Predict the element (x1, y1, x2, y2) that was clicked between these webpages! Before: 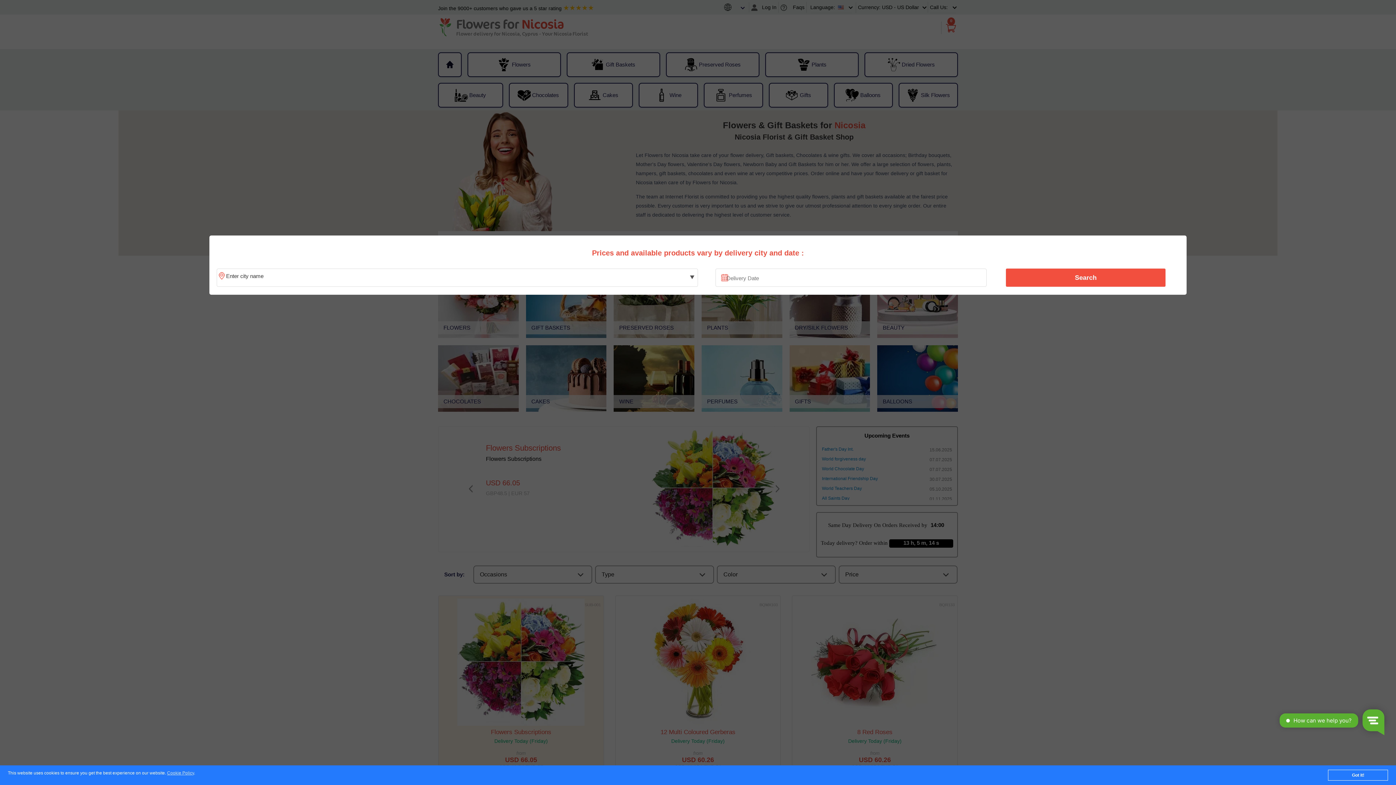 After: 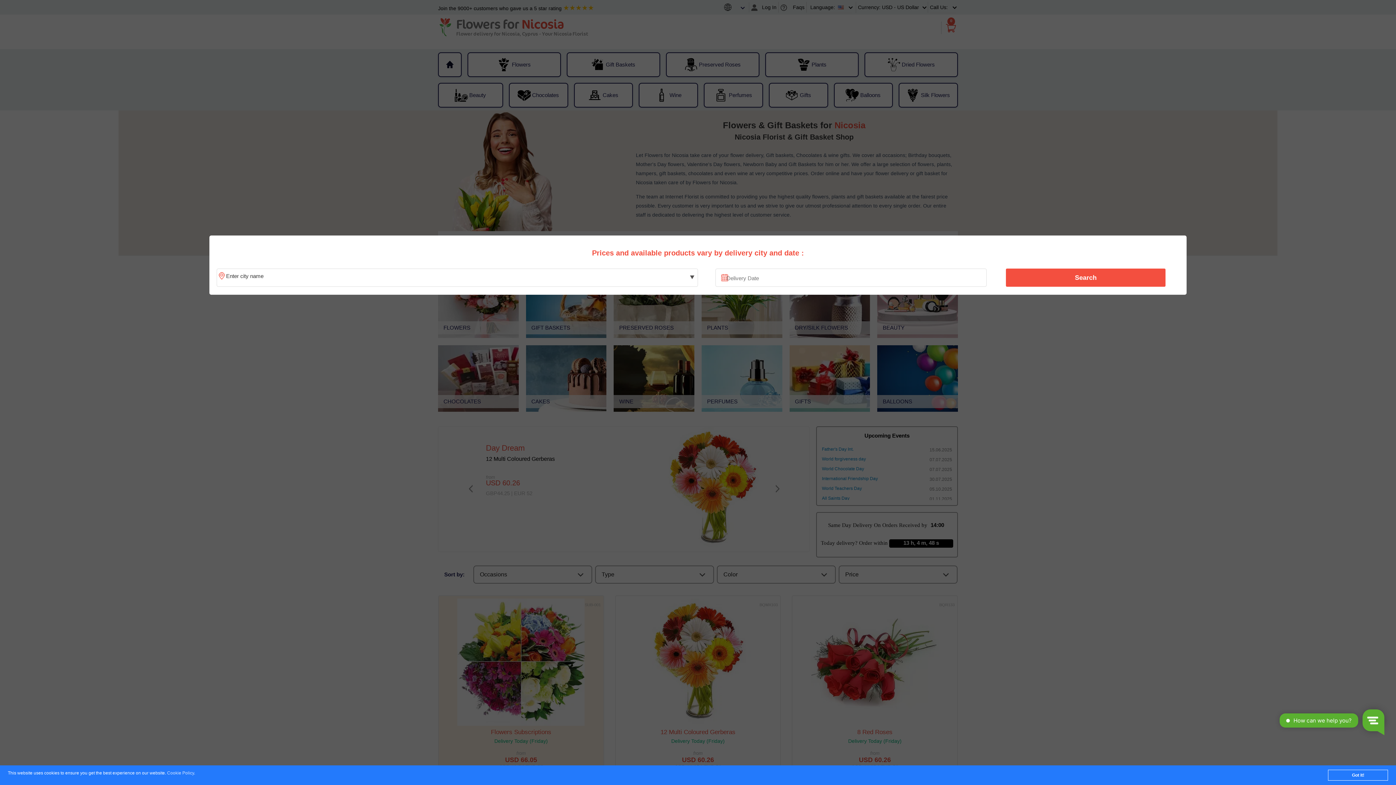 Action: bbox: (167, 771, 194, 776) label: Cookie Policy